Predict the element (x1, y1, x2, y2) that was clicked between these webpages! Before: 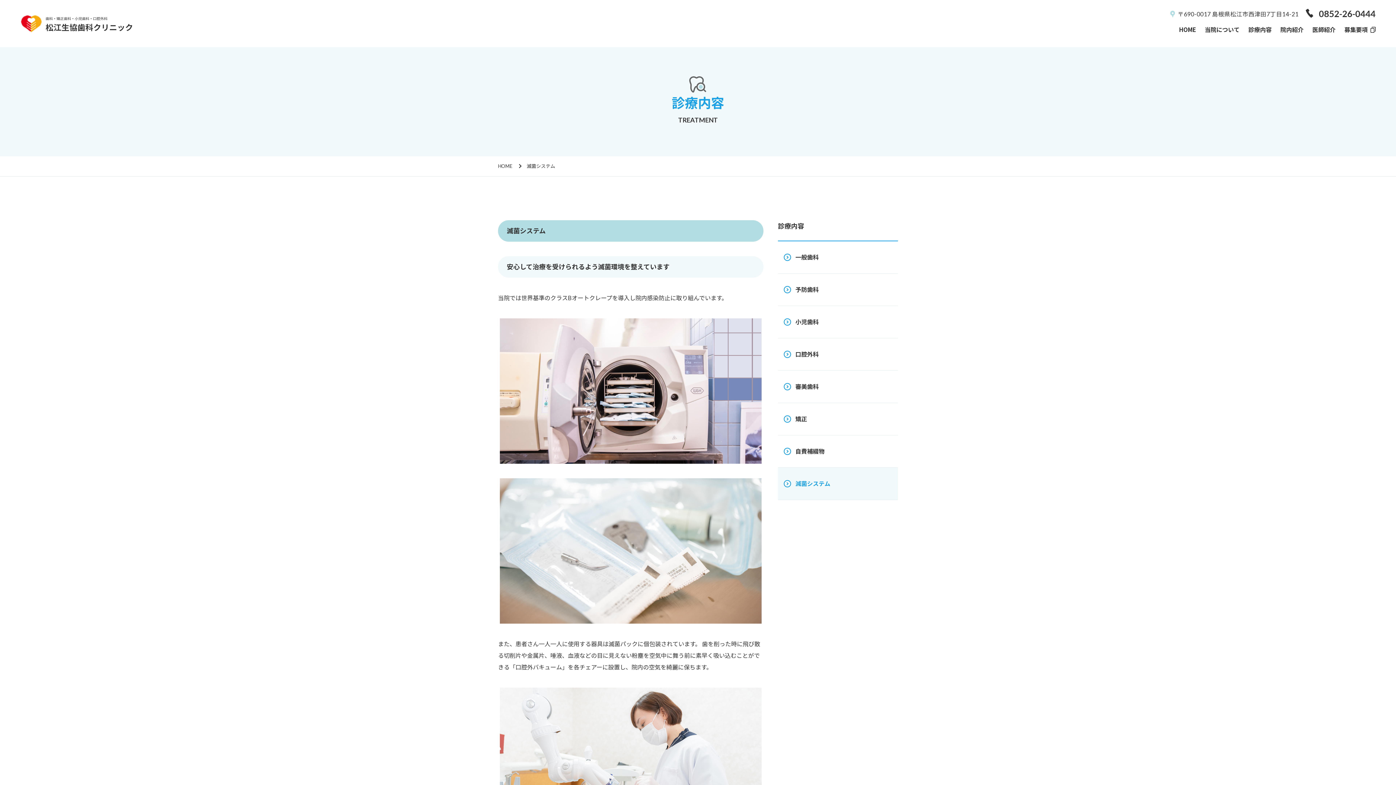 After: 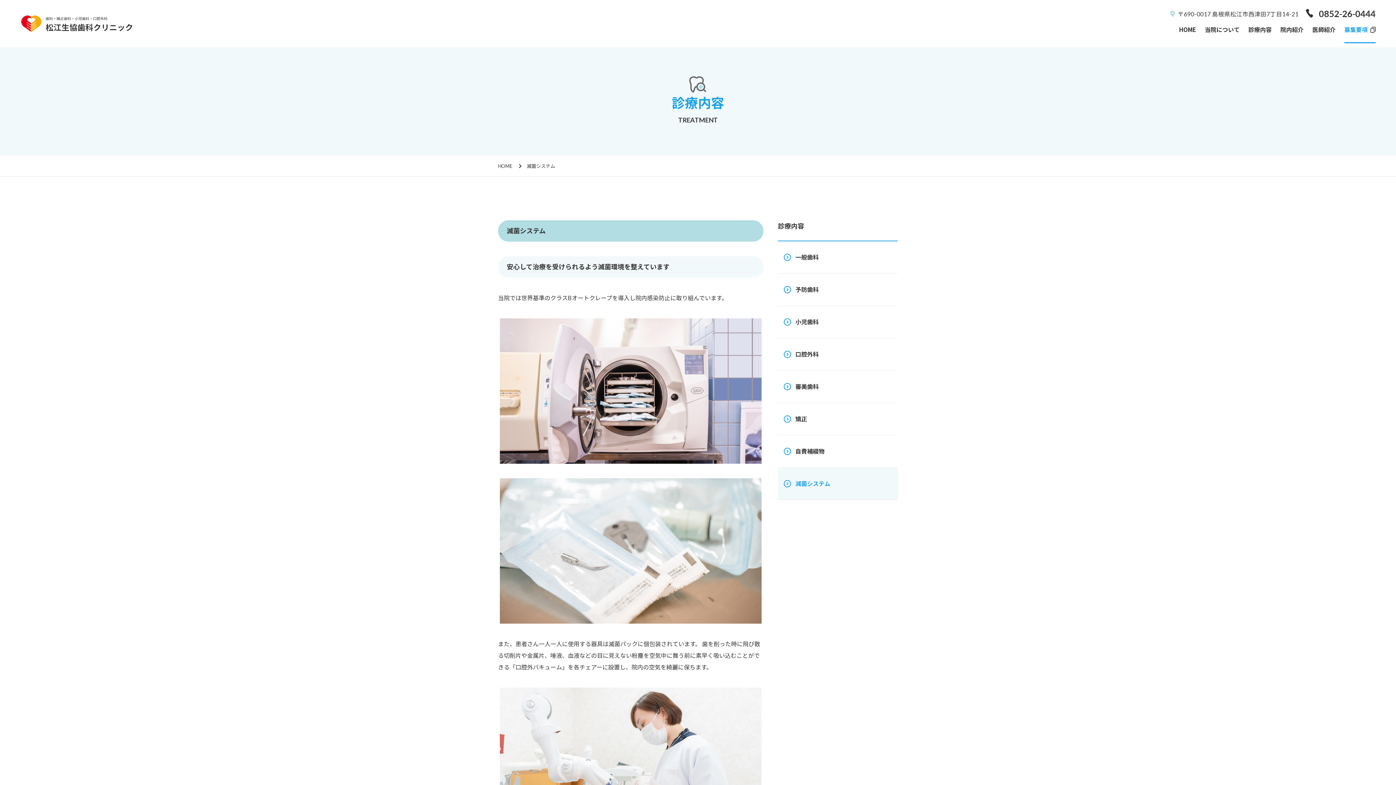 Action: bbox: (1344, 24, 1376, 34) label: 募集要項